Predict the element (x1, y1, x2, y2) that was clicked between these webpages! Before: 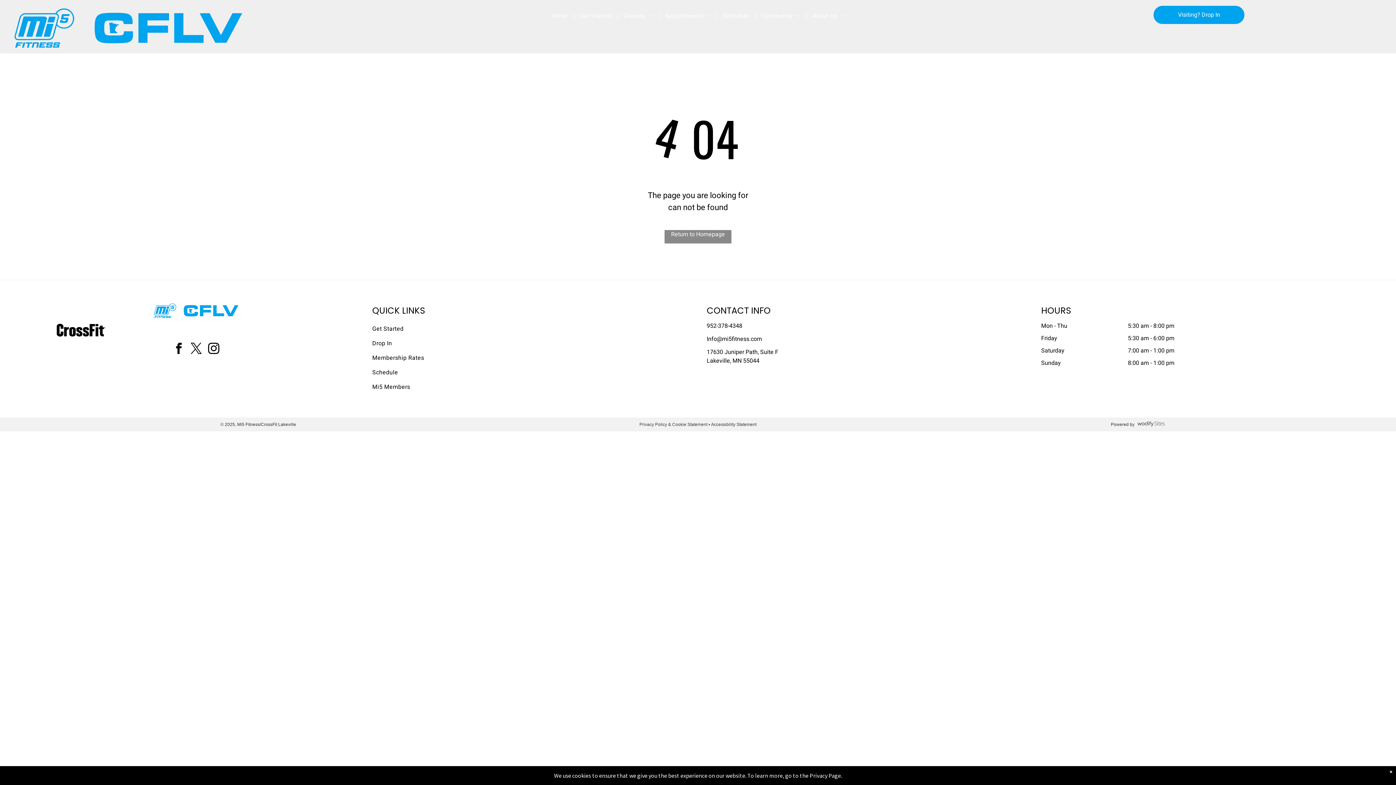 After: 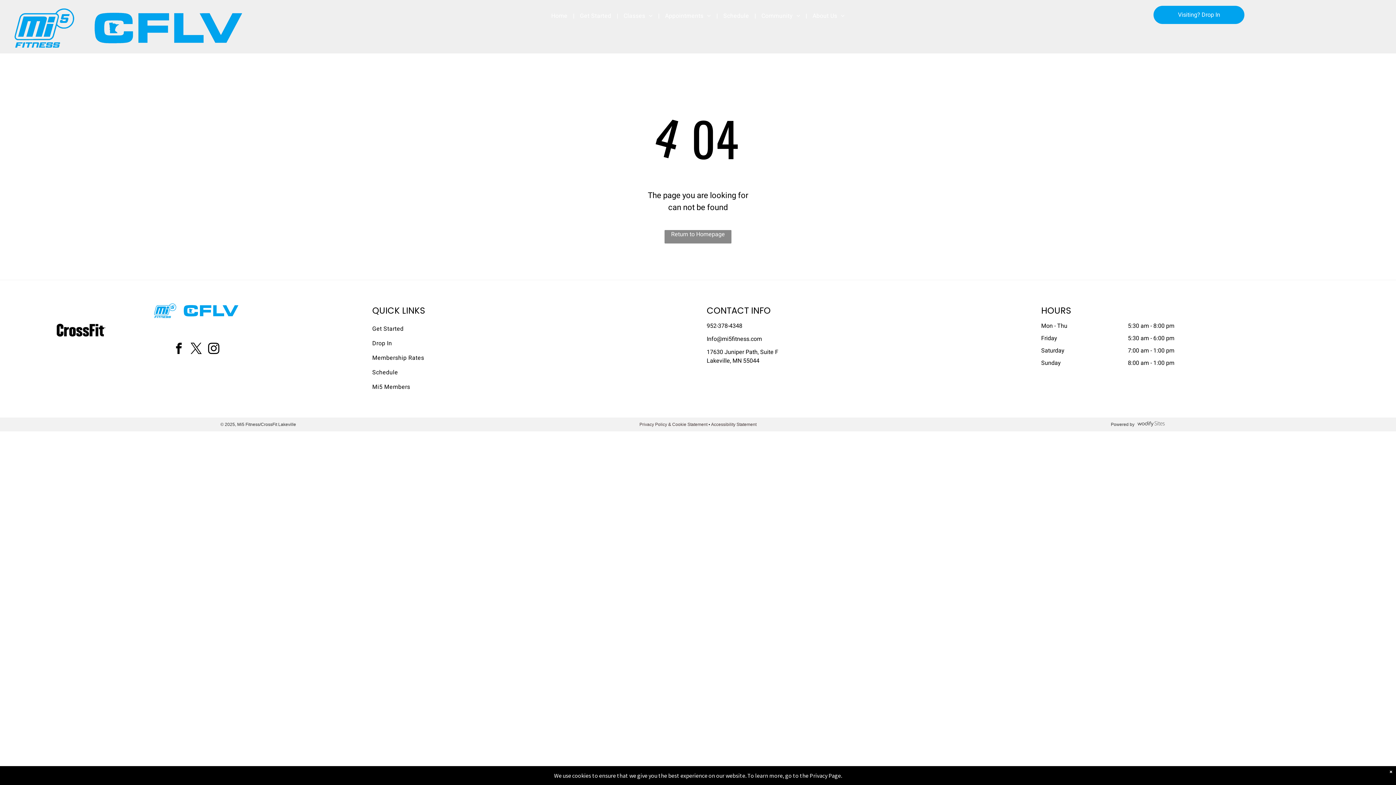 Action: label: twitter bbox: (189, 342, 202, 357)